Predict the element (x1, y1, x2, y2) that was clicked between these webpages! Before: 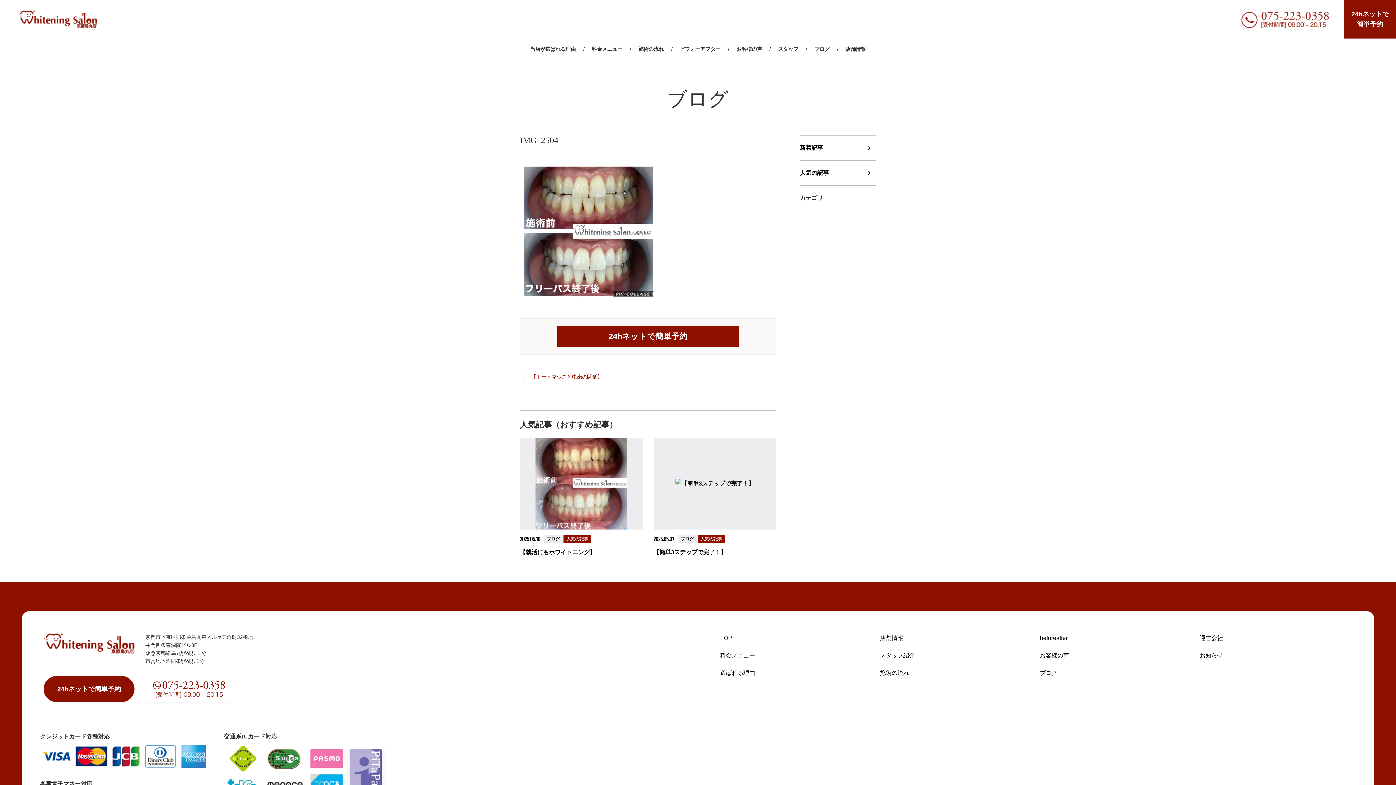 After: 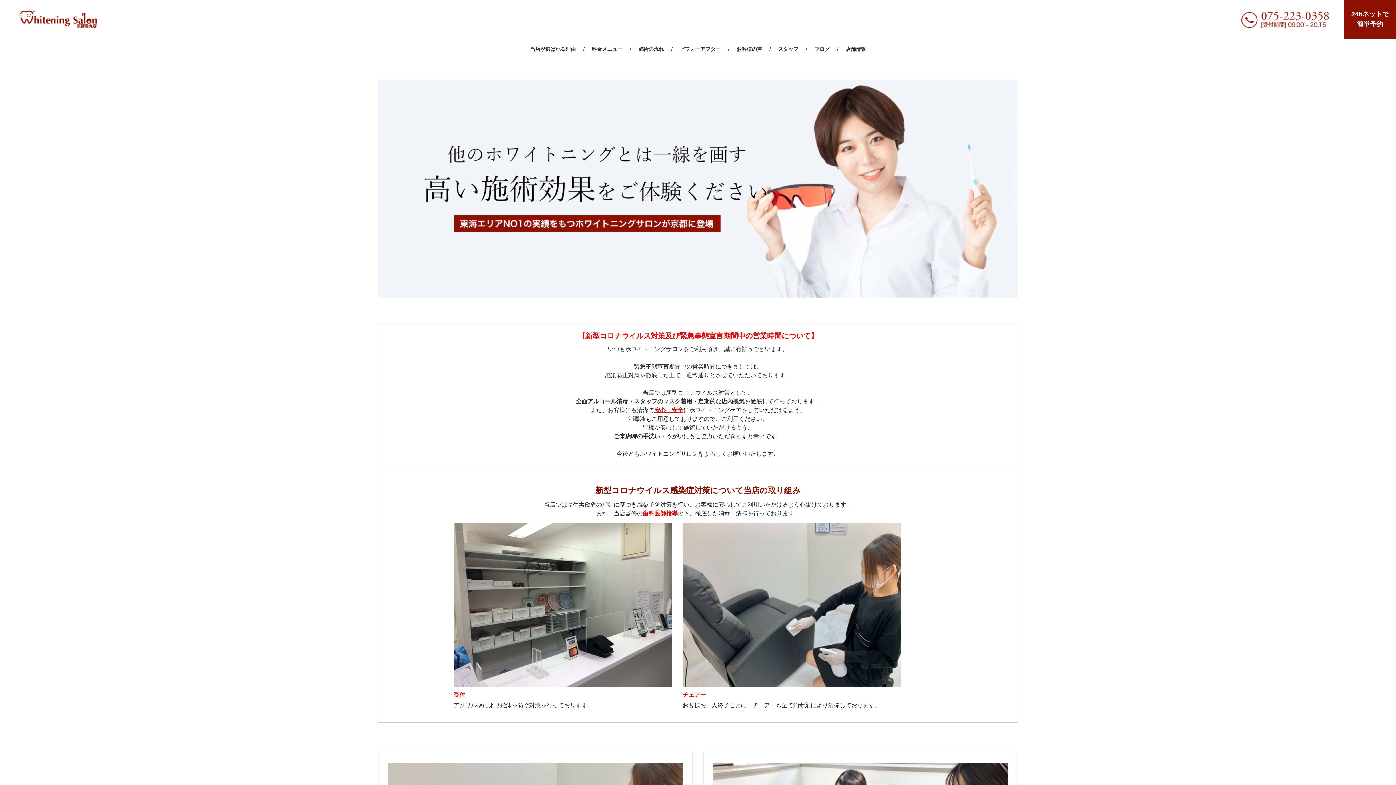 Action: bbox: (720, 635, 732, 641) label: TOP